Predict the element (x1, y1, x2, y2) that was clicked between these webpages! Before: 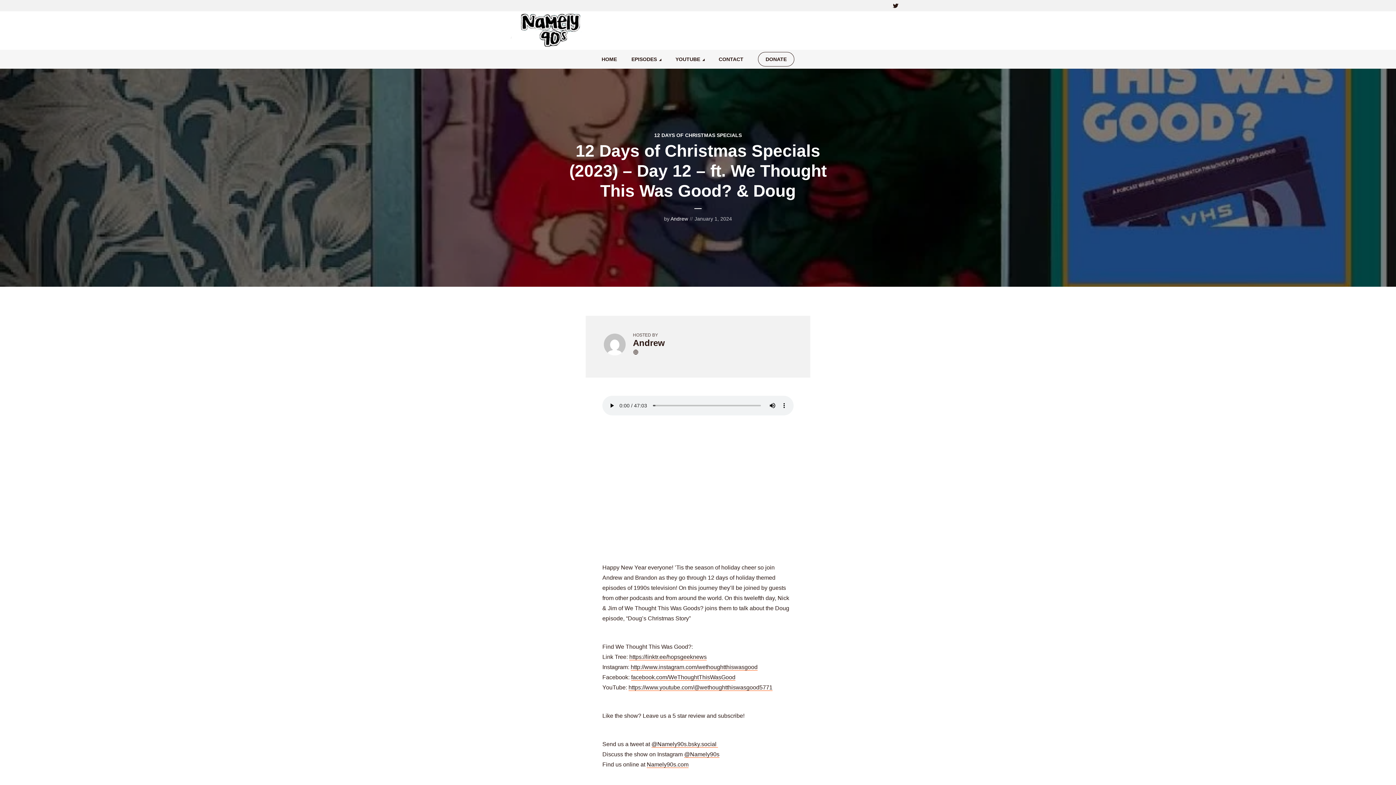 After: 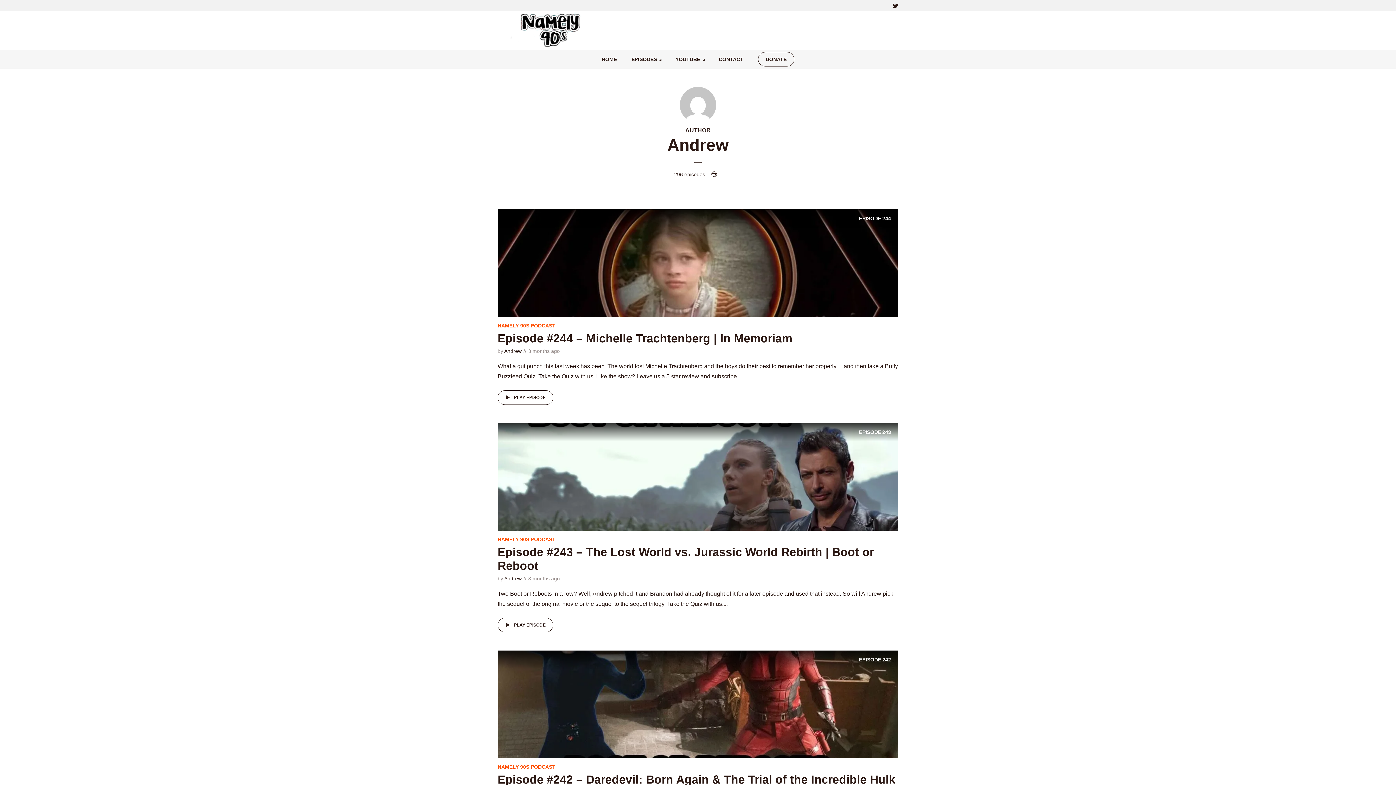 Action: bbox: (633, 338, 665, 348) label: Andrew